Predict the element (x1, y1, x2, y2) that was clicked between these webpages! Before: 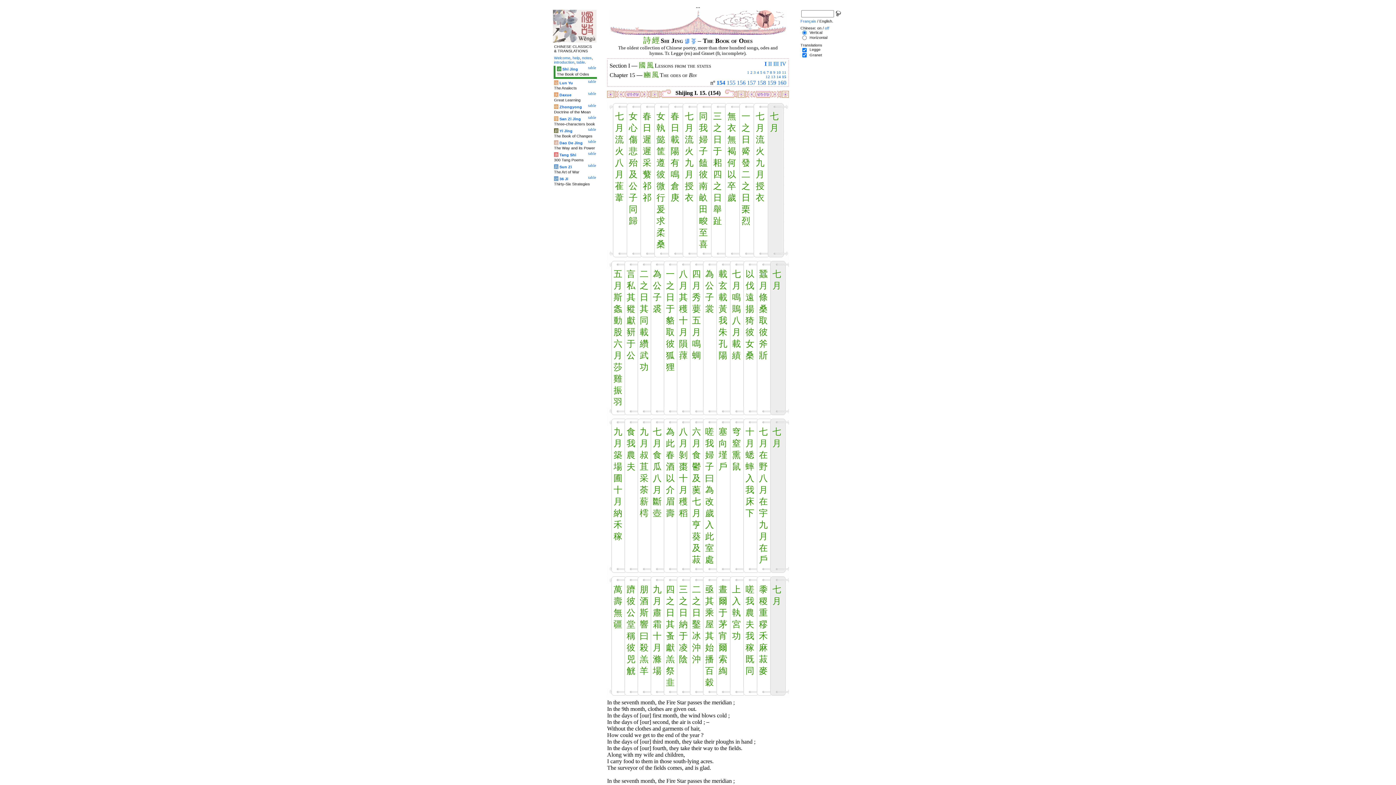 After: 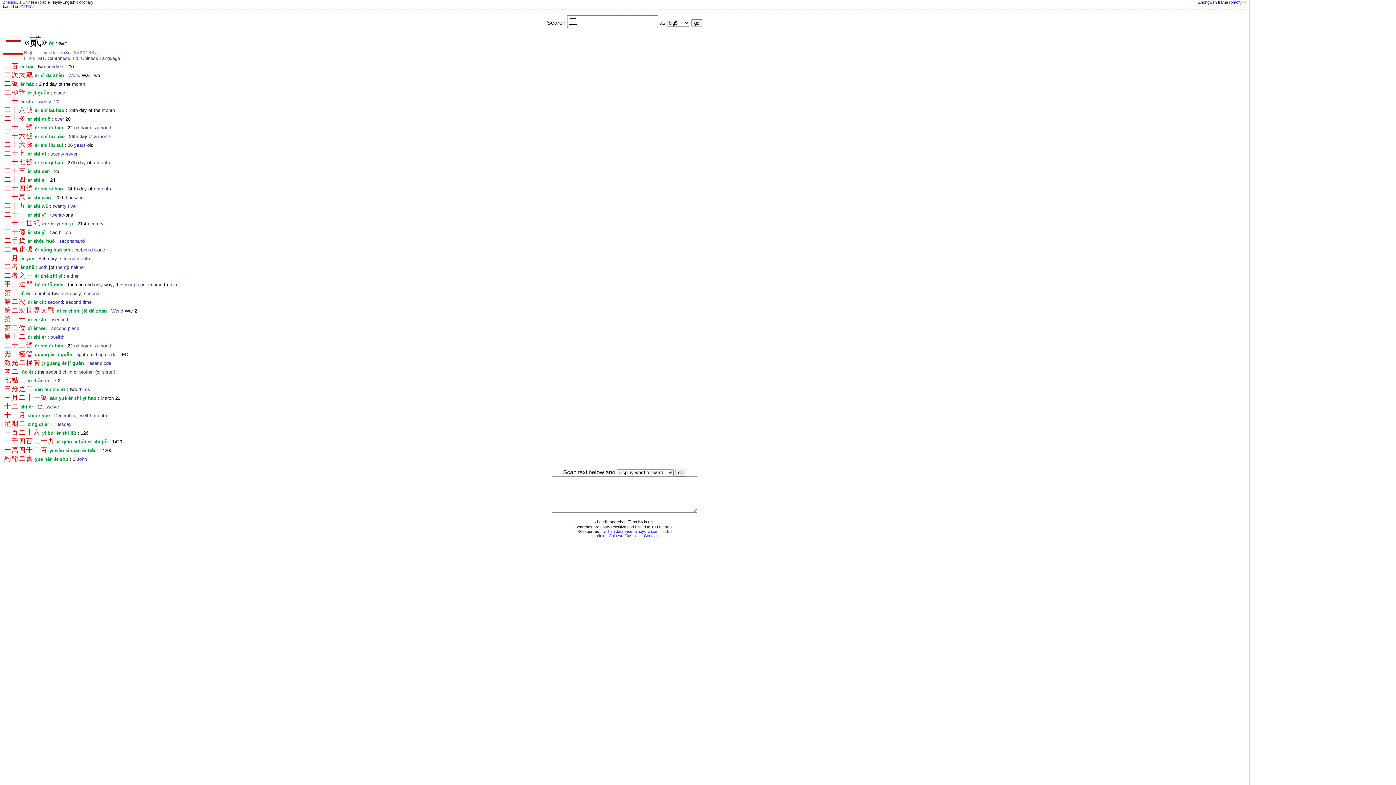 Action: bbox: (741, 169, 750, 179) label: 二